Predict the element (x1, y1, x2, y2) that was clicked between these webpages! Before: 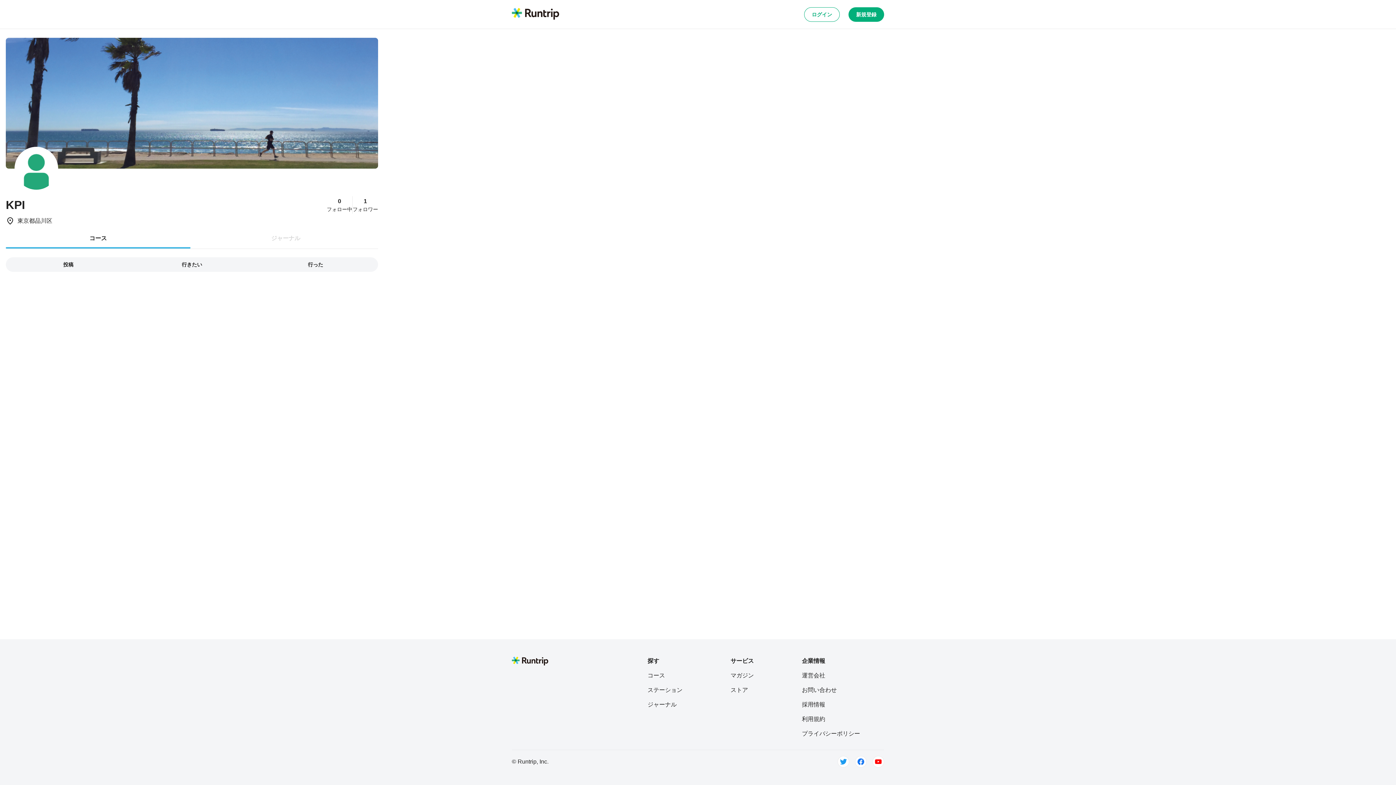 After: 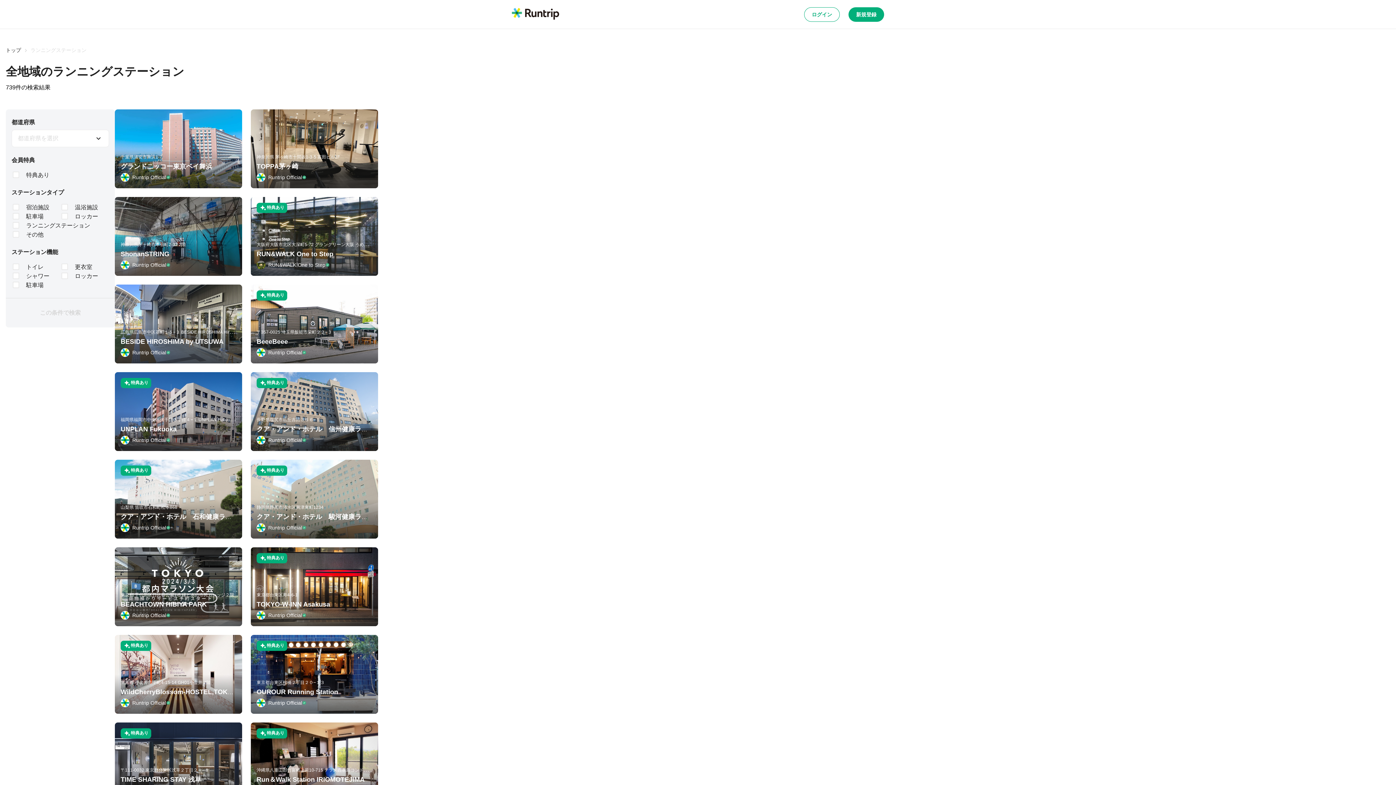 Action: bbox: (647, 686, 682, 694) label: ステーション